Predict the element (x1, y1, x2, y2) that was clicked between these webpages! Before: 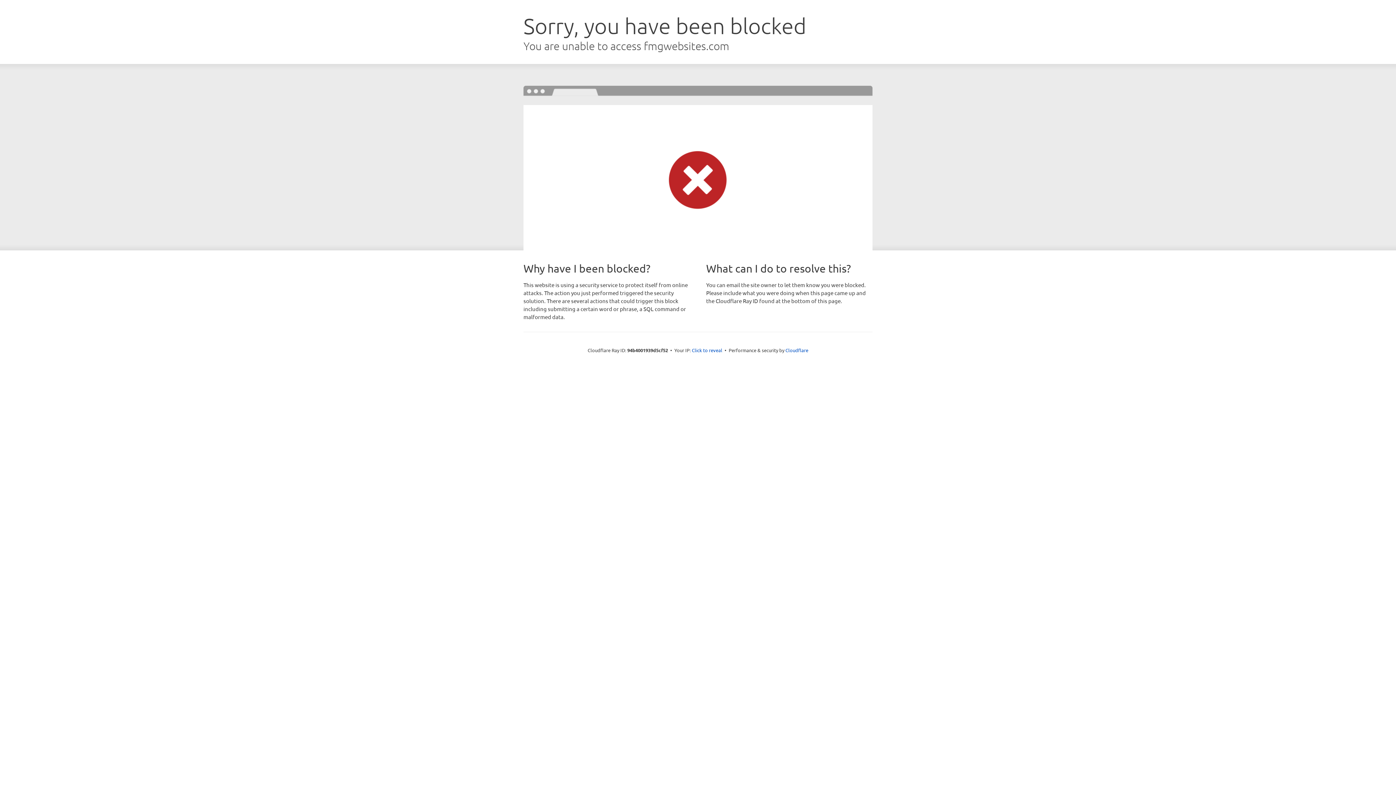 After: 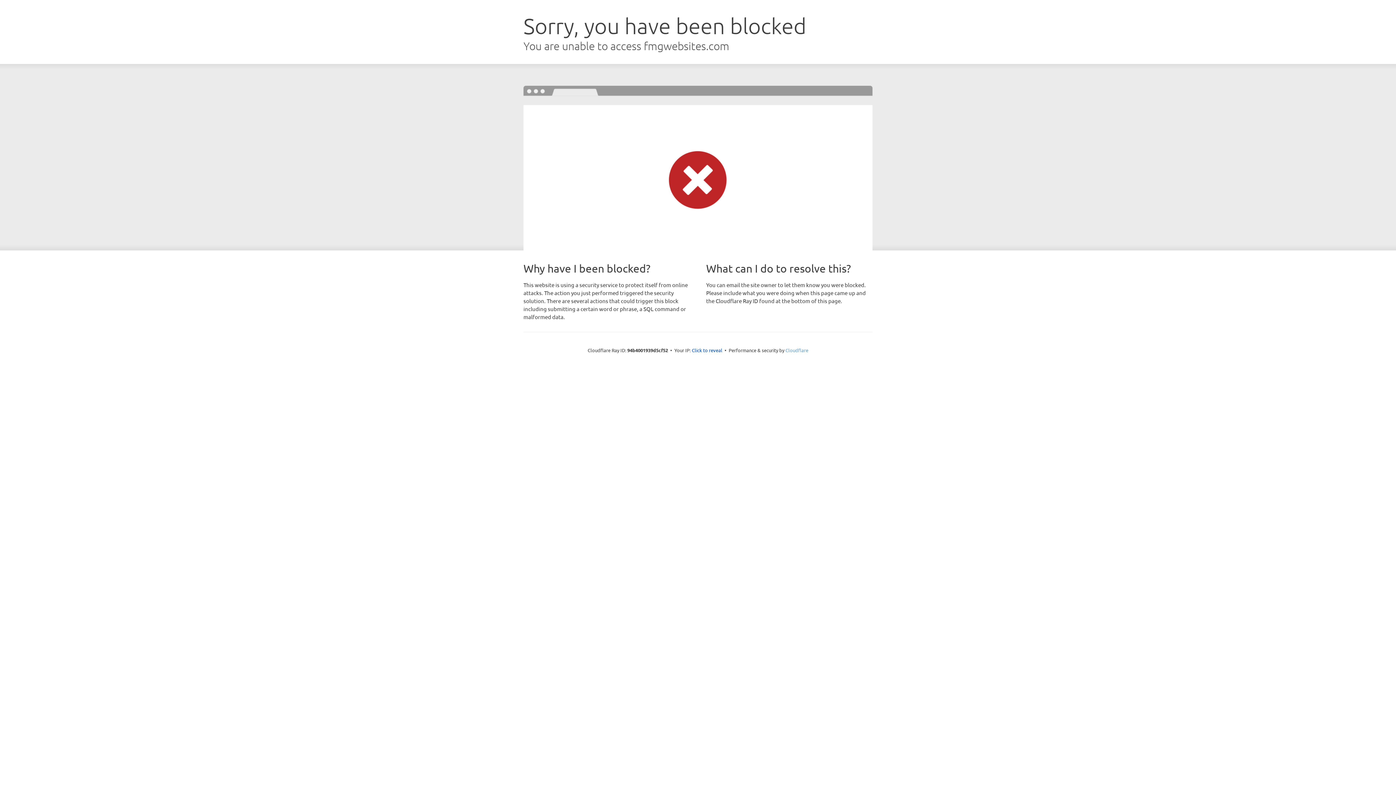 Action: bbox: (785, 347, 808, 353) label: Cloudflare